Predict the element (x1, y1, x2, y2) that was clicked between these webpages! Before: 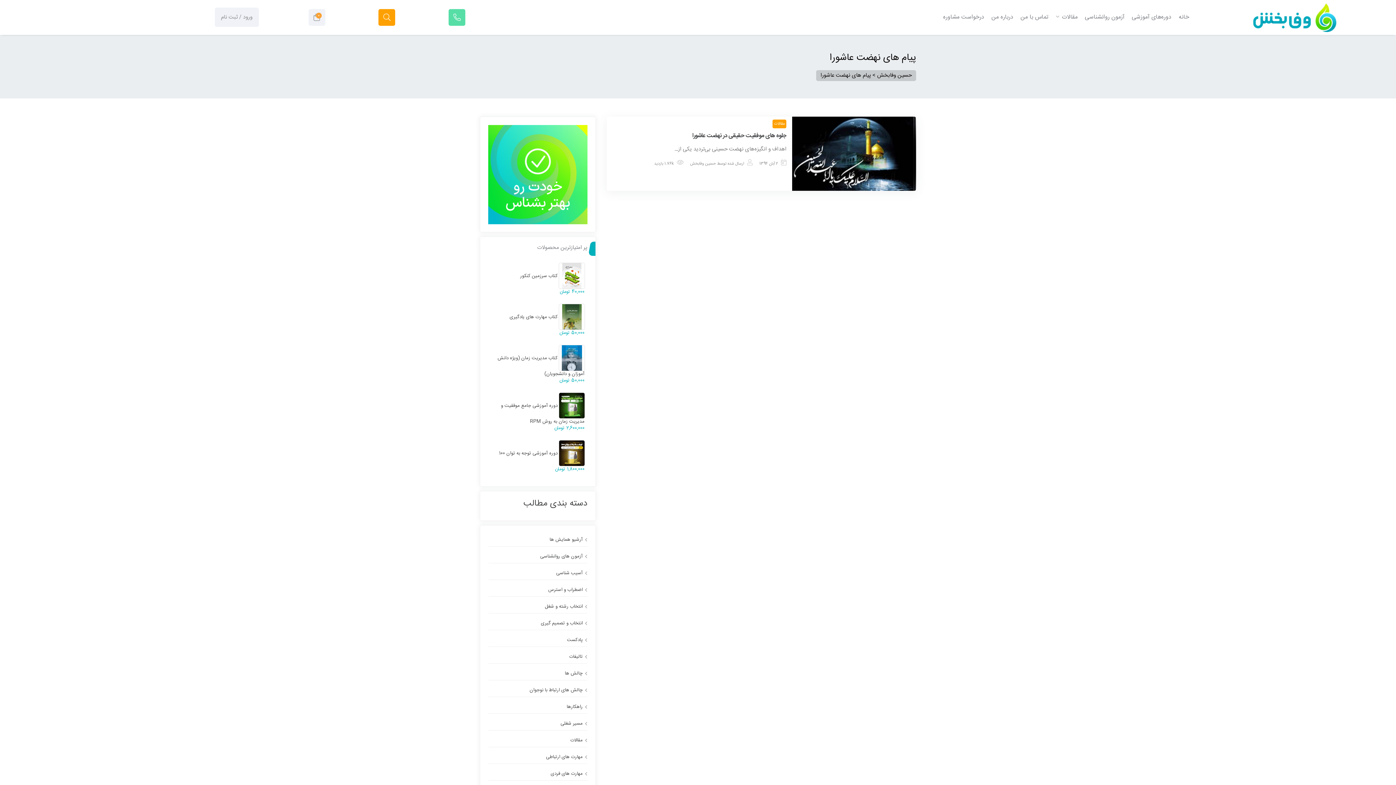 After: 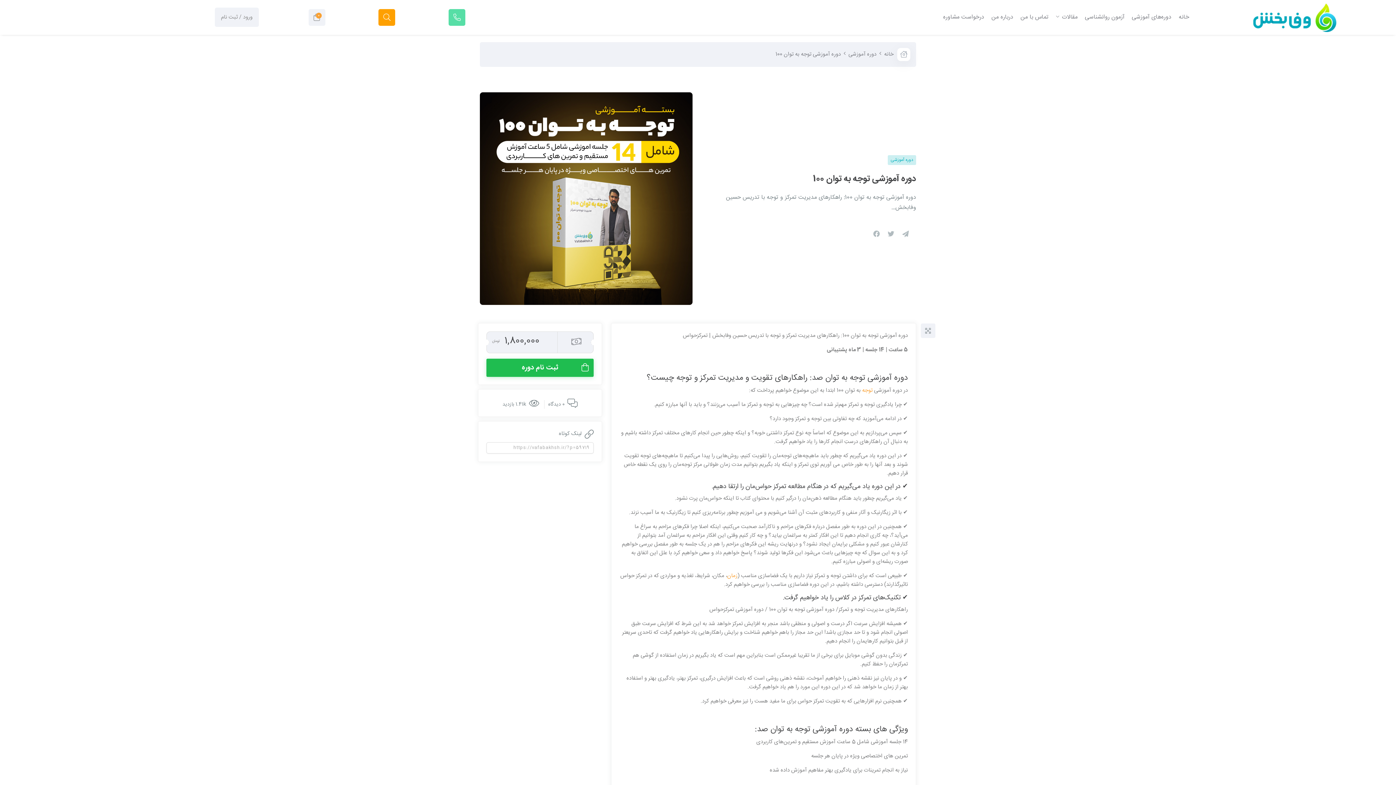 Action: label:  دوره آموزشی توجه به توان 100 bbox: (491, 440, 584, 466)